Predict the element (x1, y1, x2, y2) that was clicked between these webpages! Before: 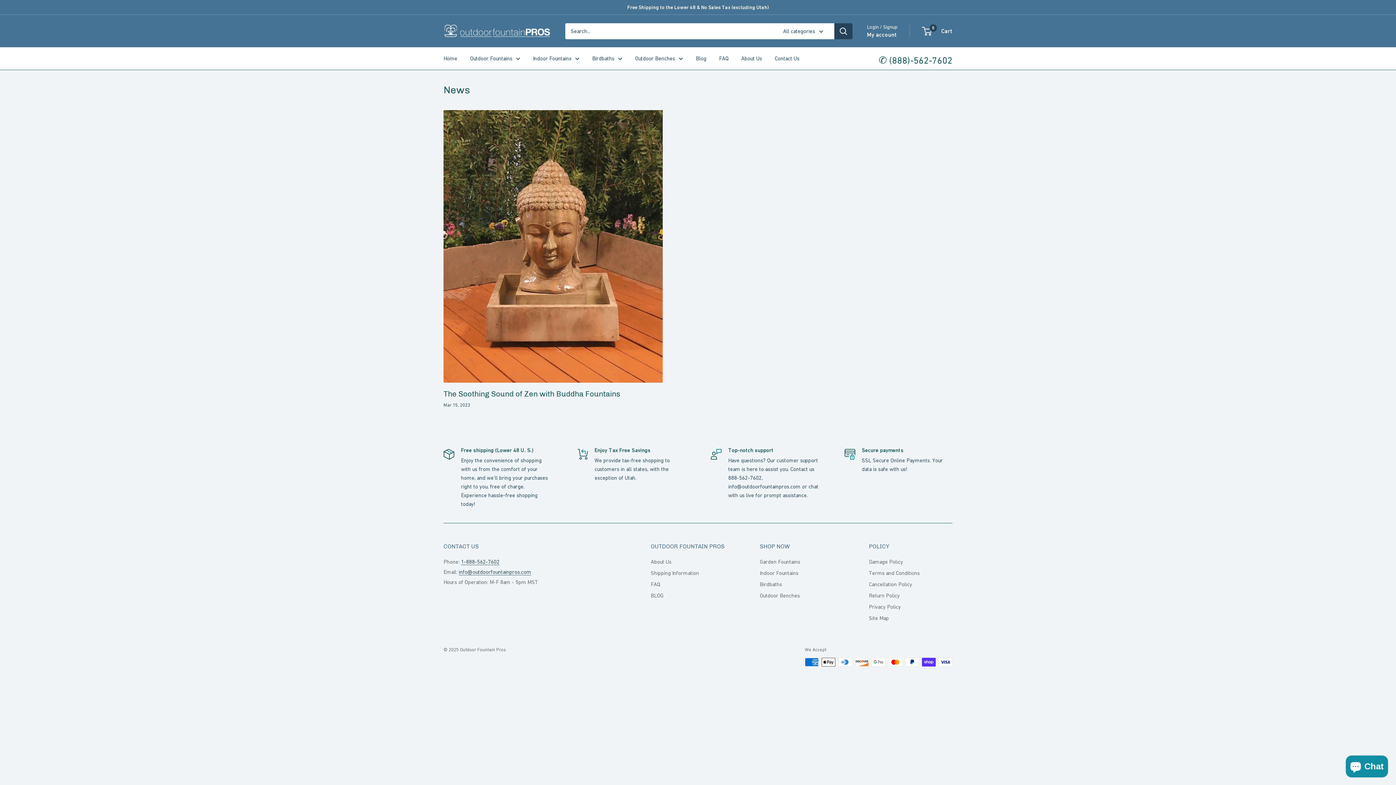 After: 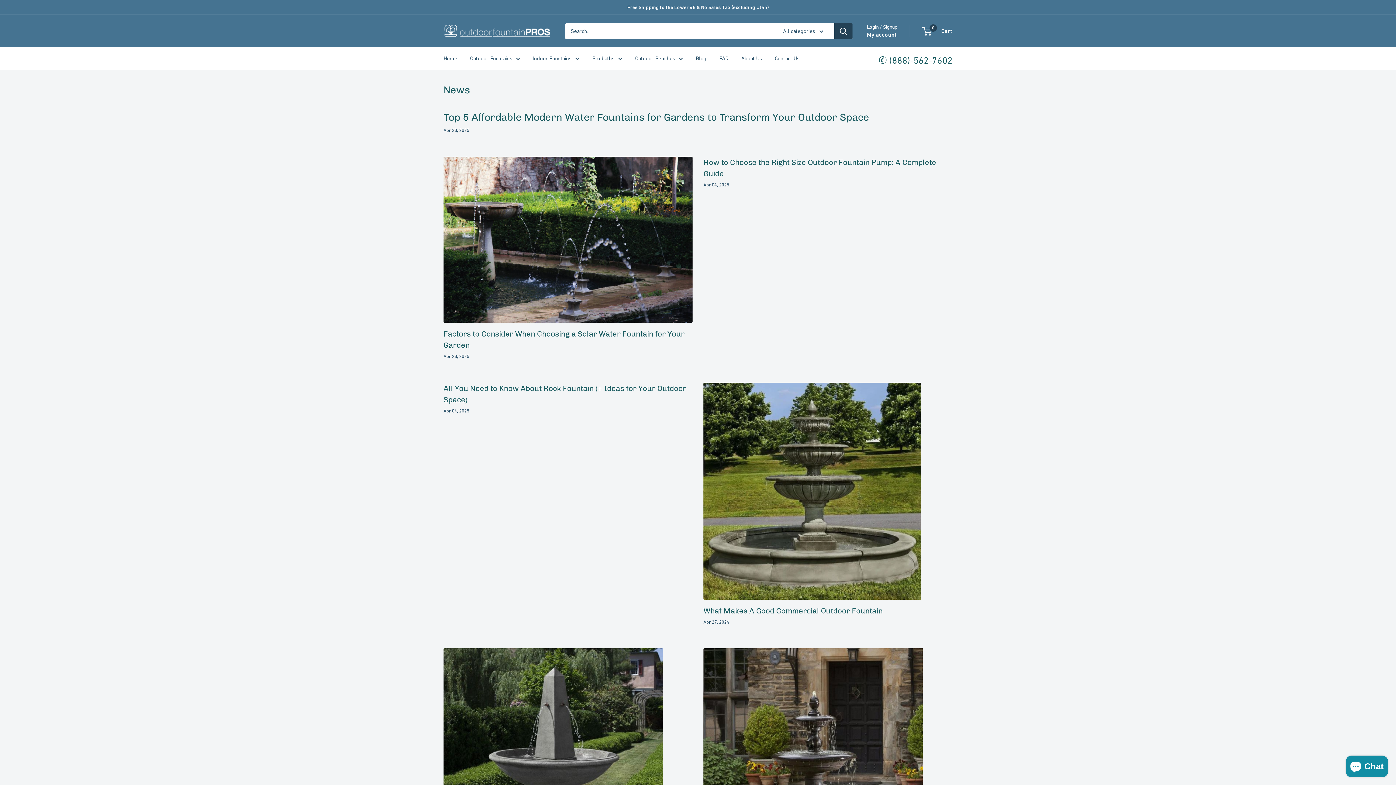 Action: bbox: (650, 590, 734, 601) label: BLOG